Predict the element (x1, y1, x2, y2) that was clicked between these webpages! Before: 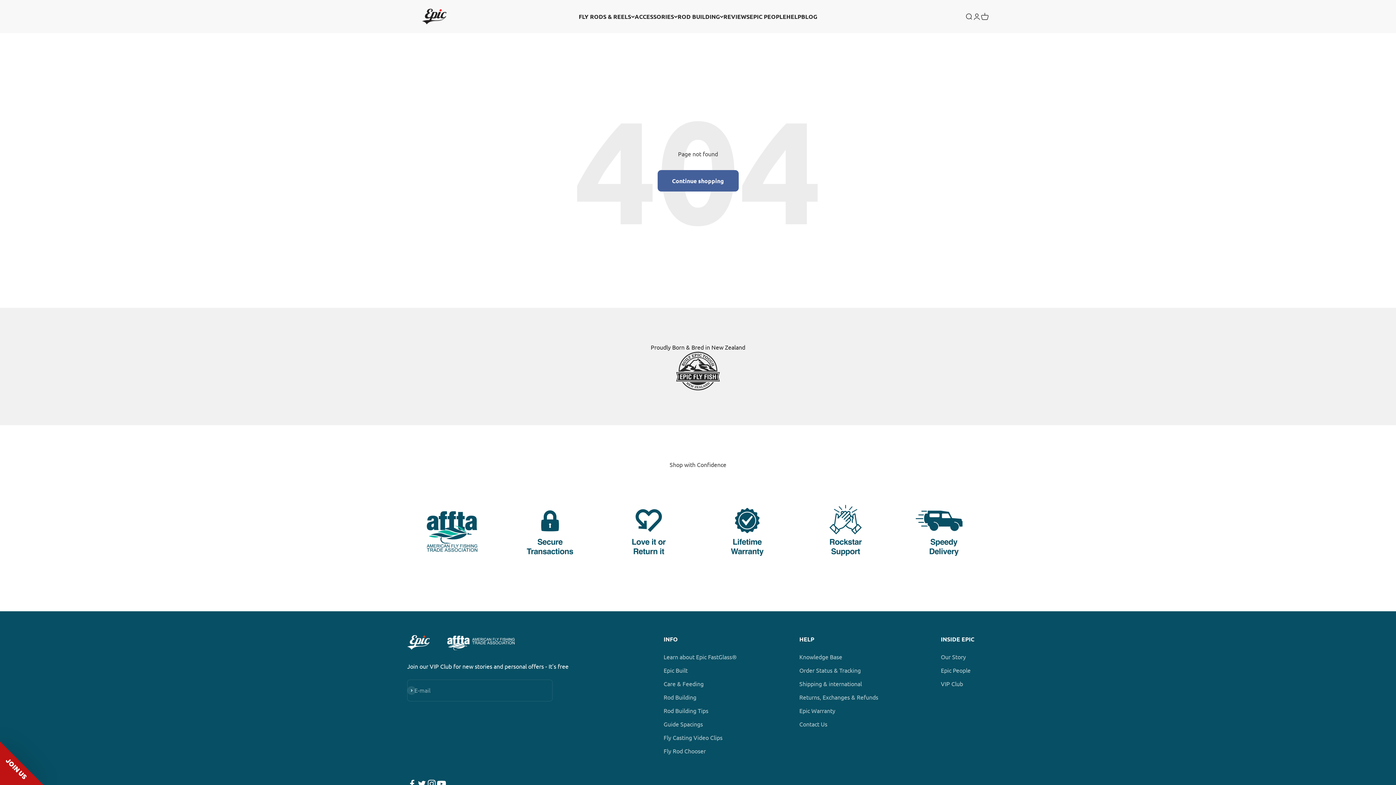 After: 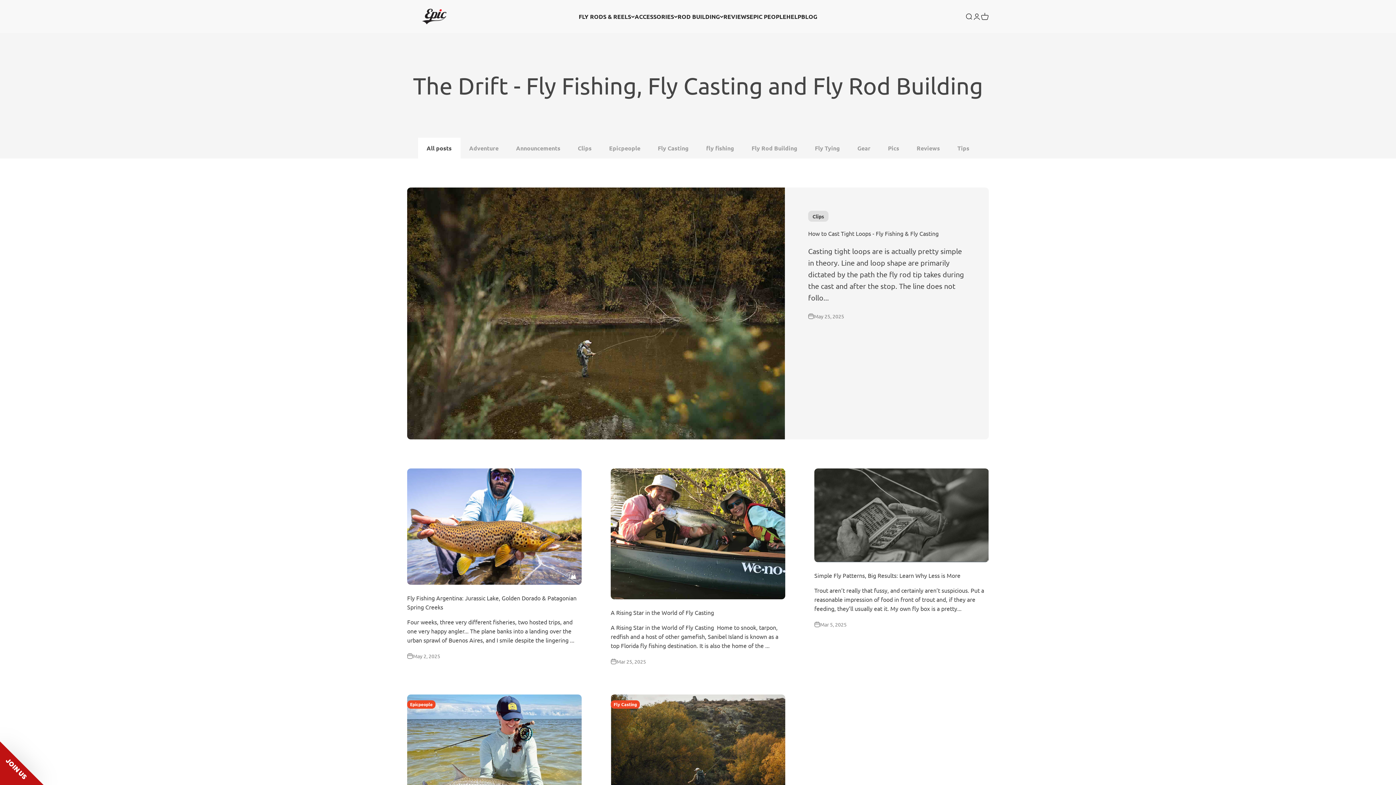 Action: label: BLOG bbox: (801, 12, 817, 20)